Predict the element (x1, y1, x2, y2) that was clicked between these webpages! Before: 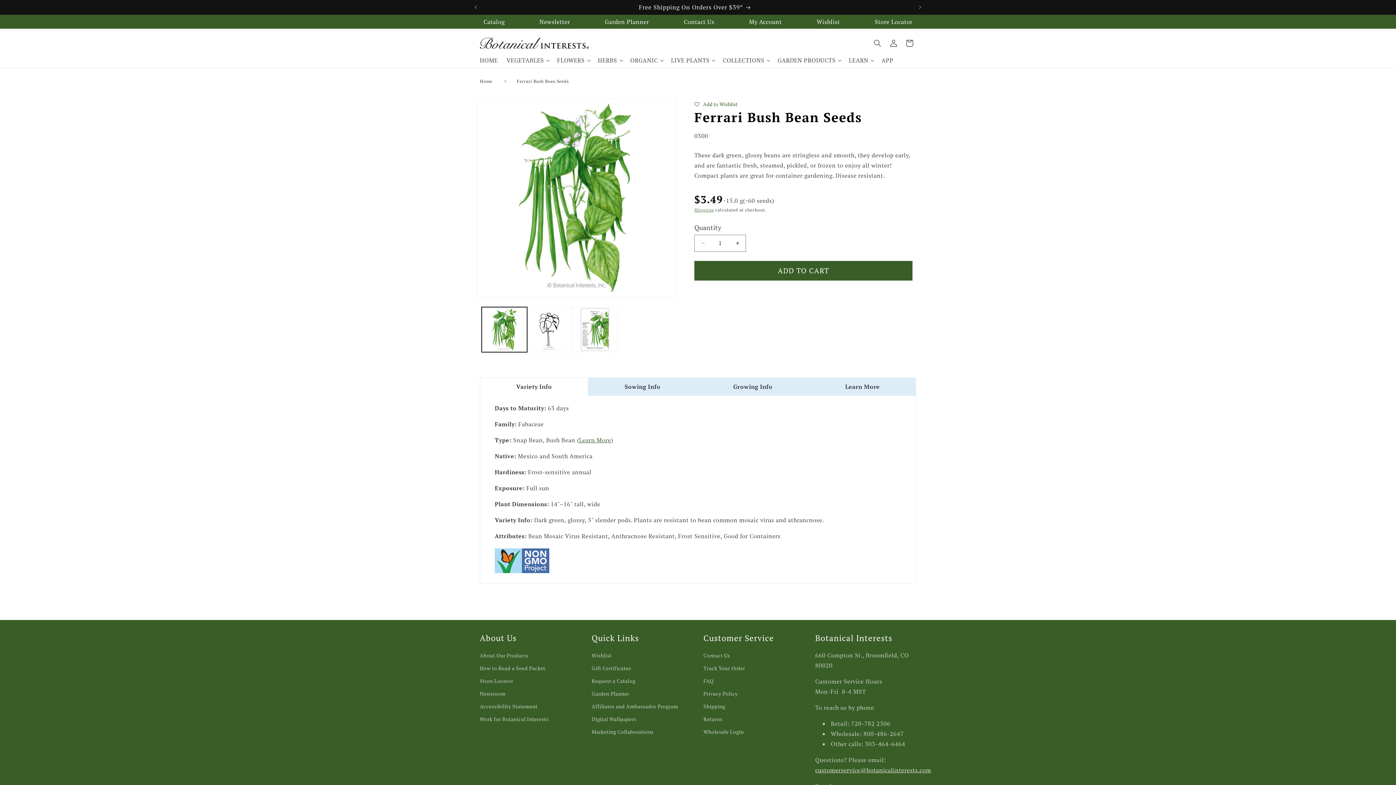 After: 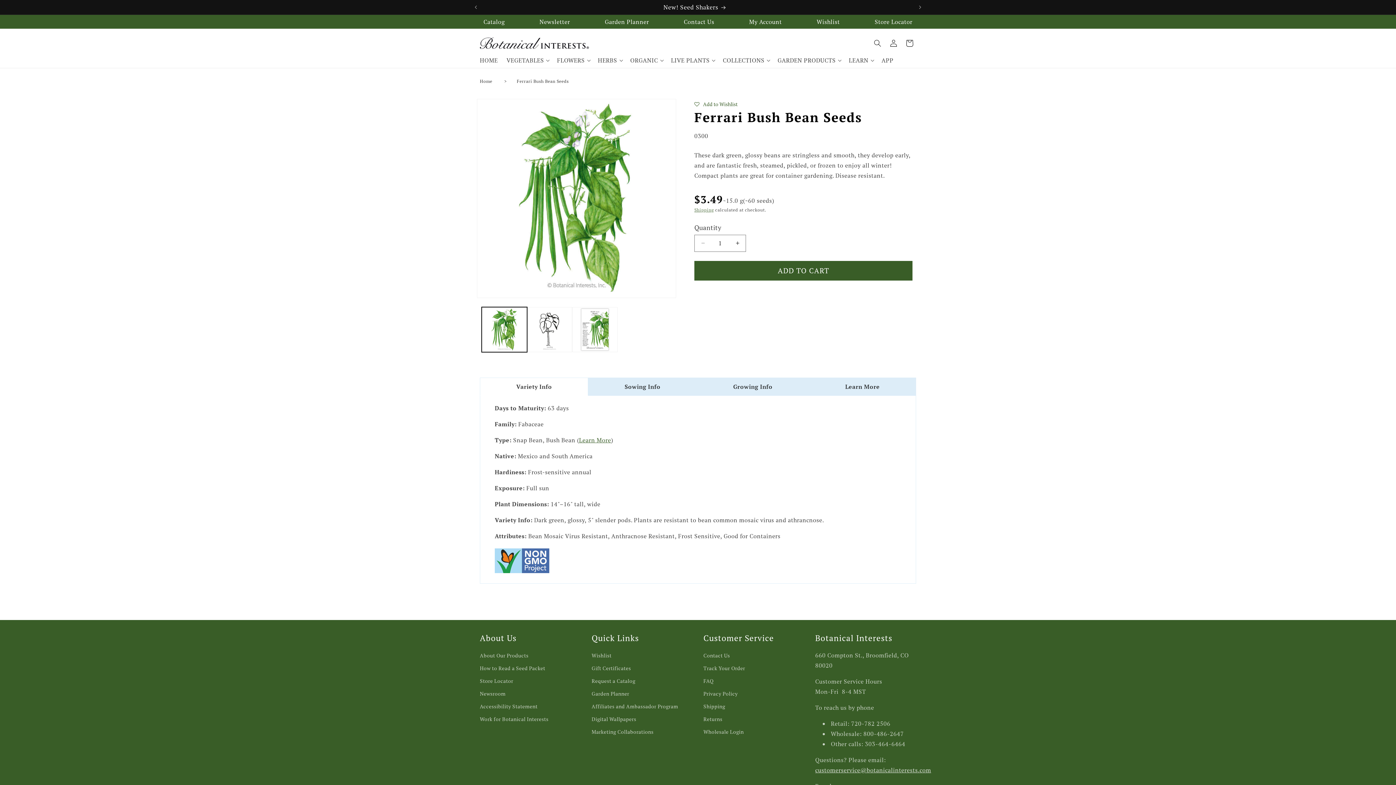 Action: label: Ferrari Bush Bean Seeds bbox: (516, 78, 568, 83)